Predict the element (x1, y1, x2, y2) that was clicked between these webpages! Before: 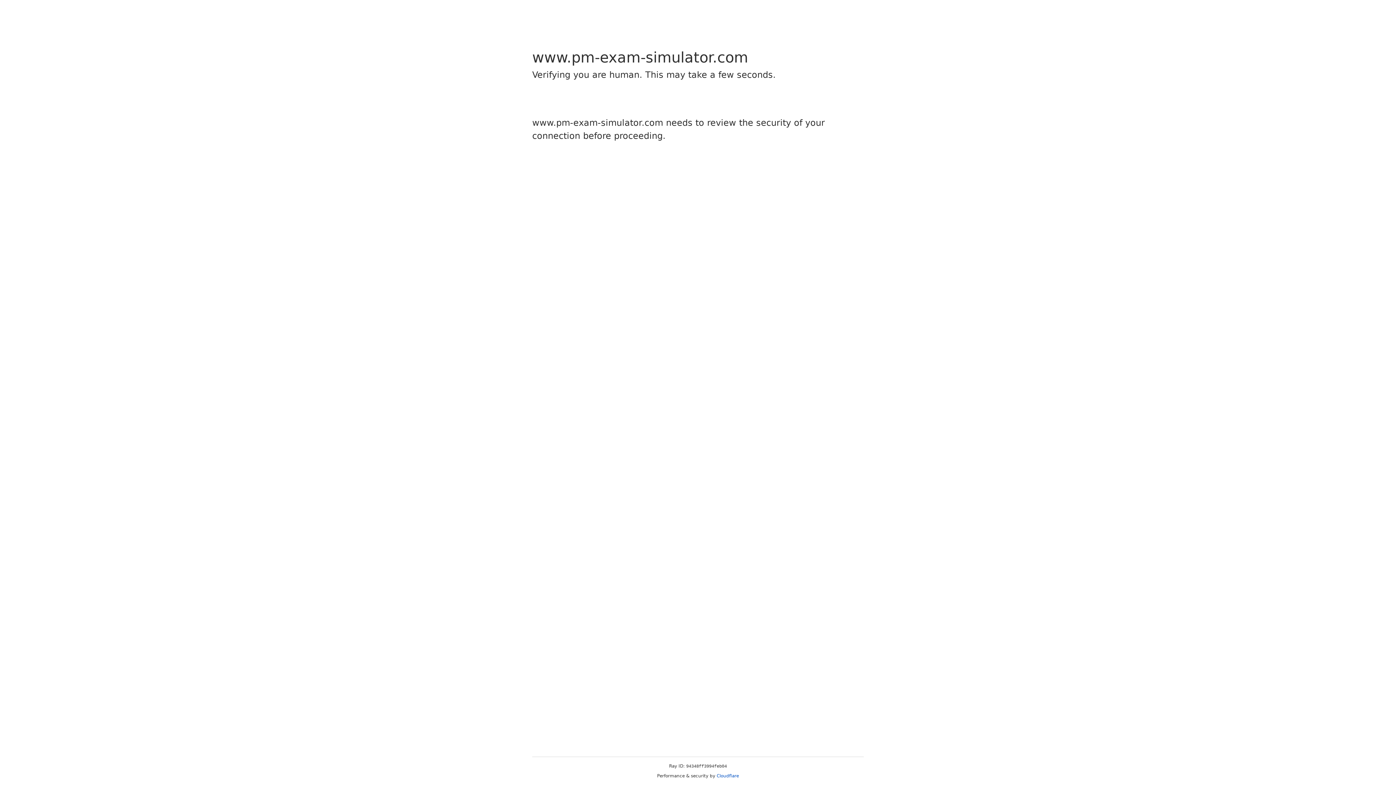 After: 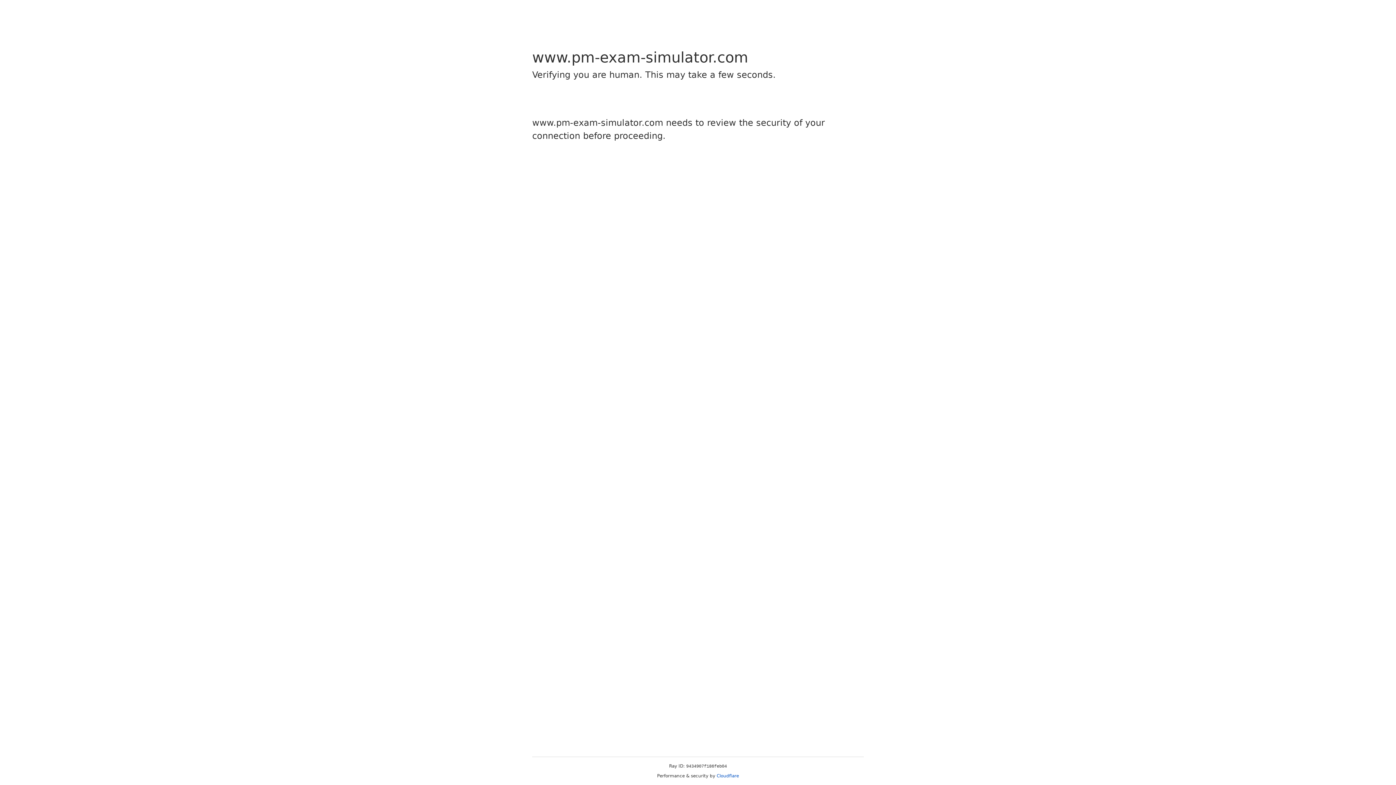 Action: bbox: (716, 773, 739, 778) label: Cloudflare